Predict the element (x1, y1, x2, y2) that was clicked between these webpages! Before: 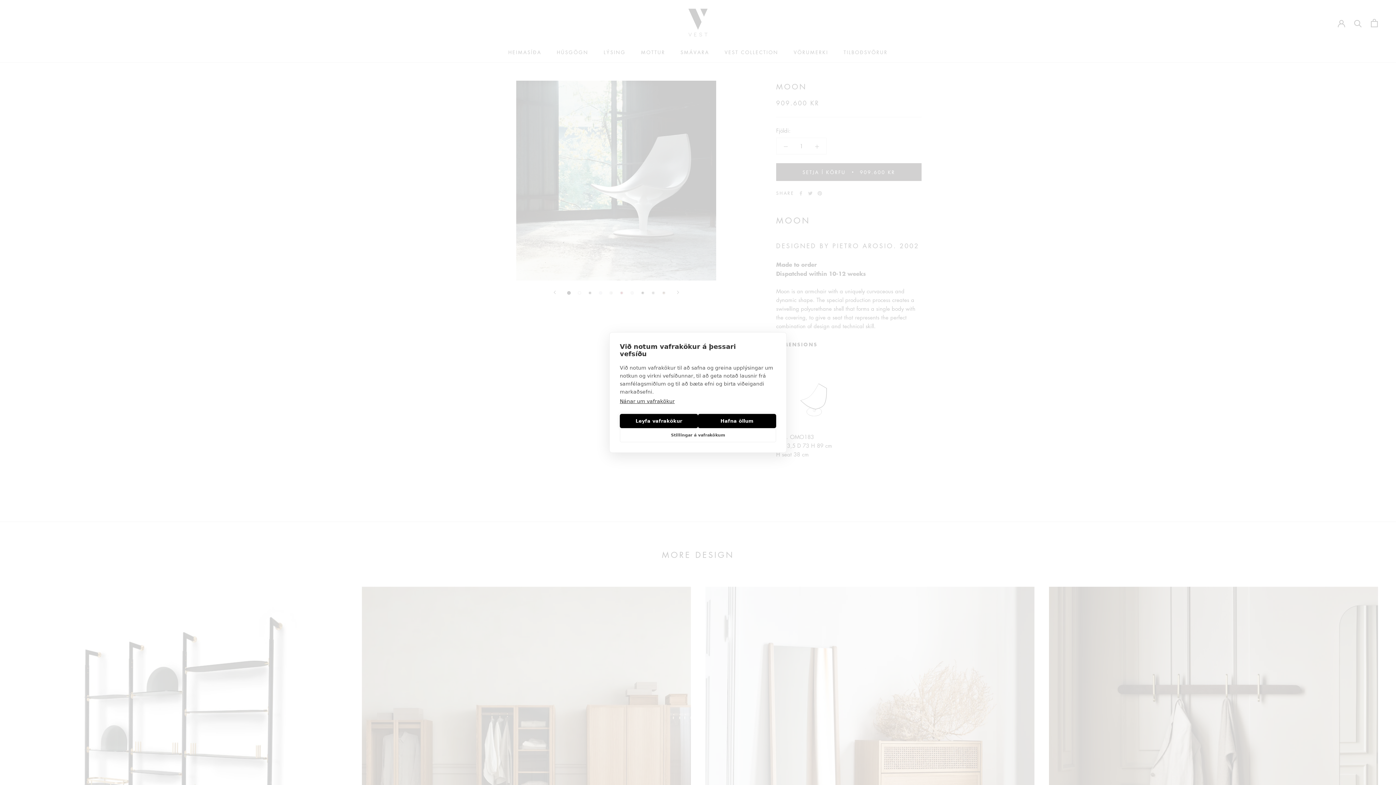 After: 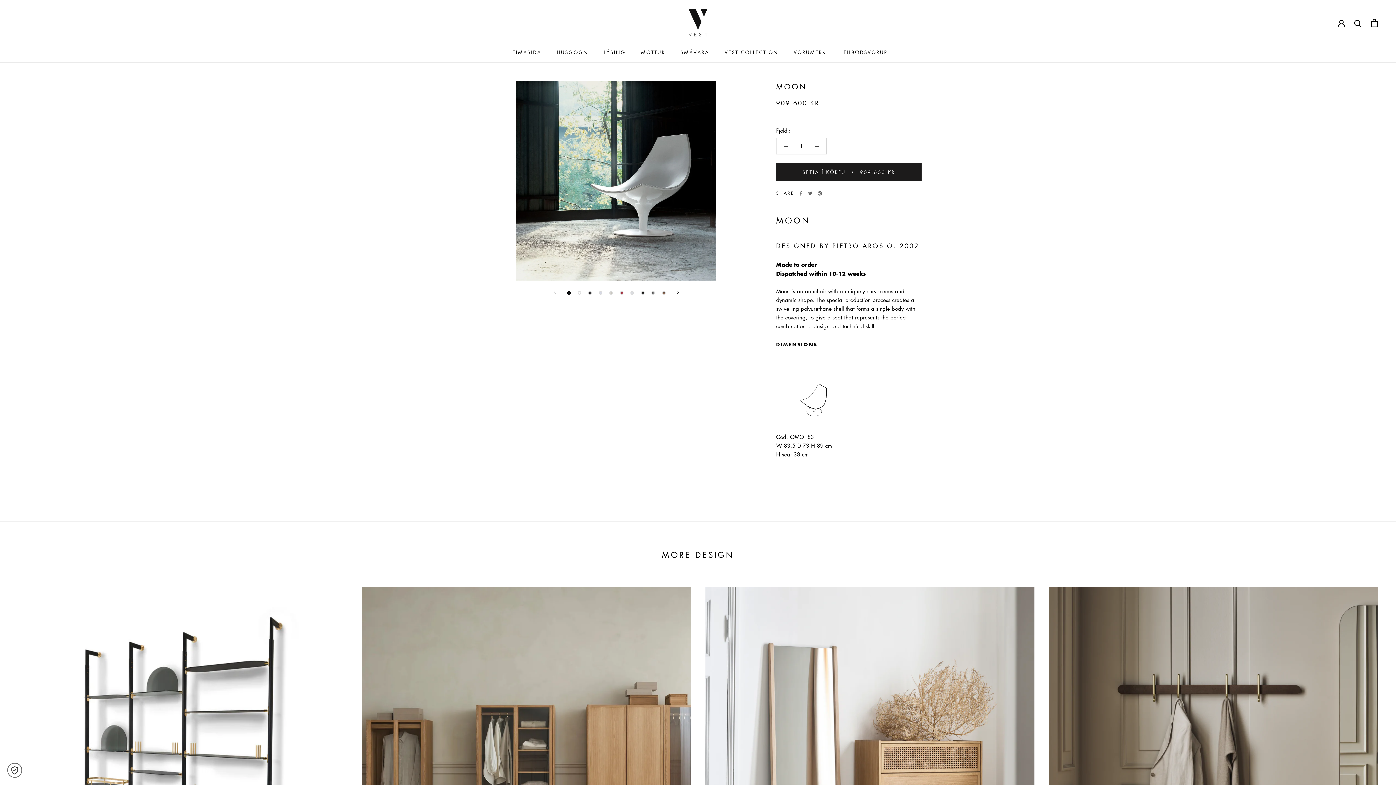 Action: bbox: (620, 414, 698, 428) label: Leyfa vafrakökur